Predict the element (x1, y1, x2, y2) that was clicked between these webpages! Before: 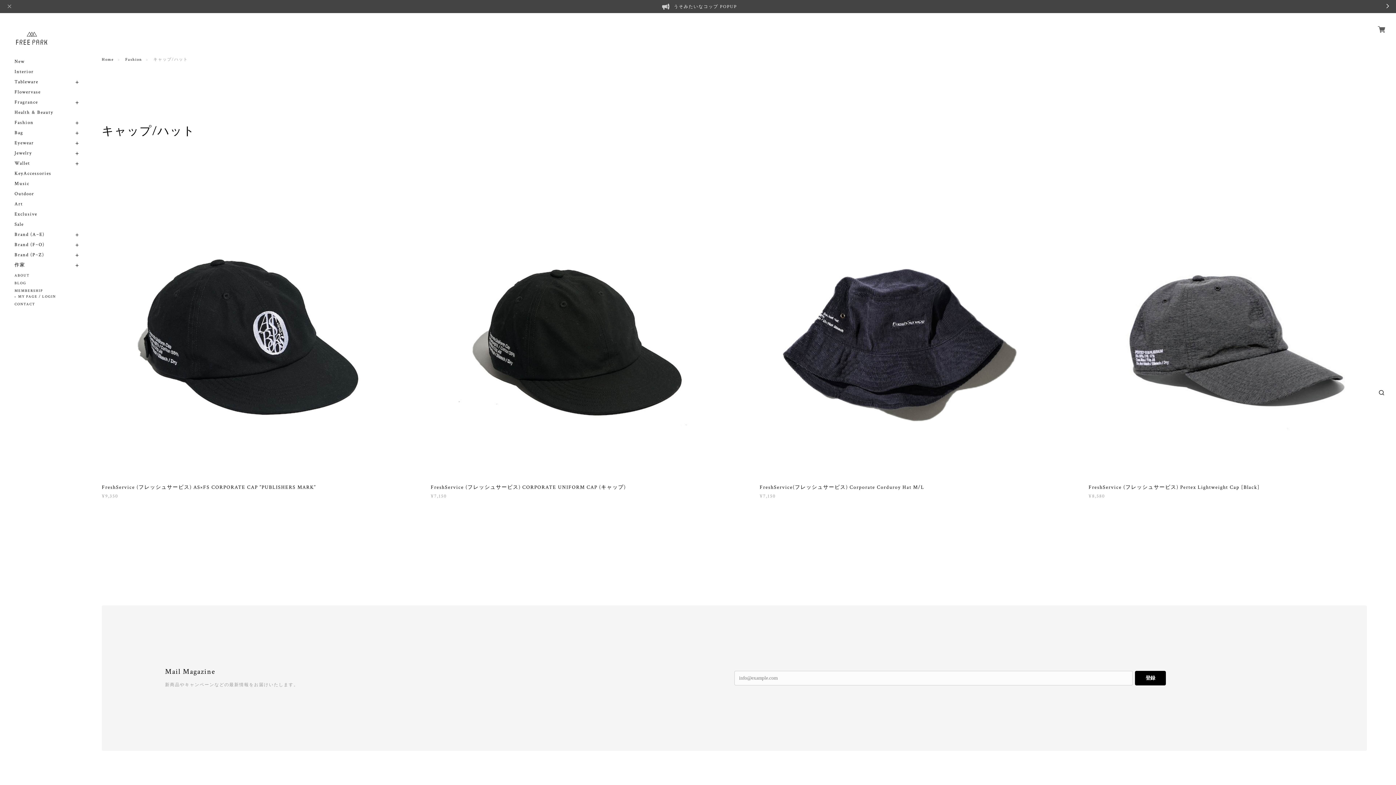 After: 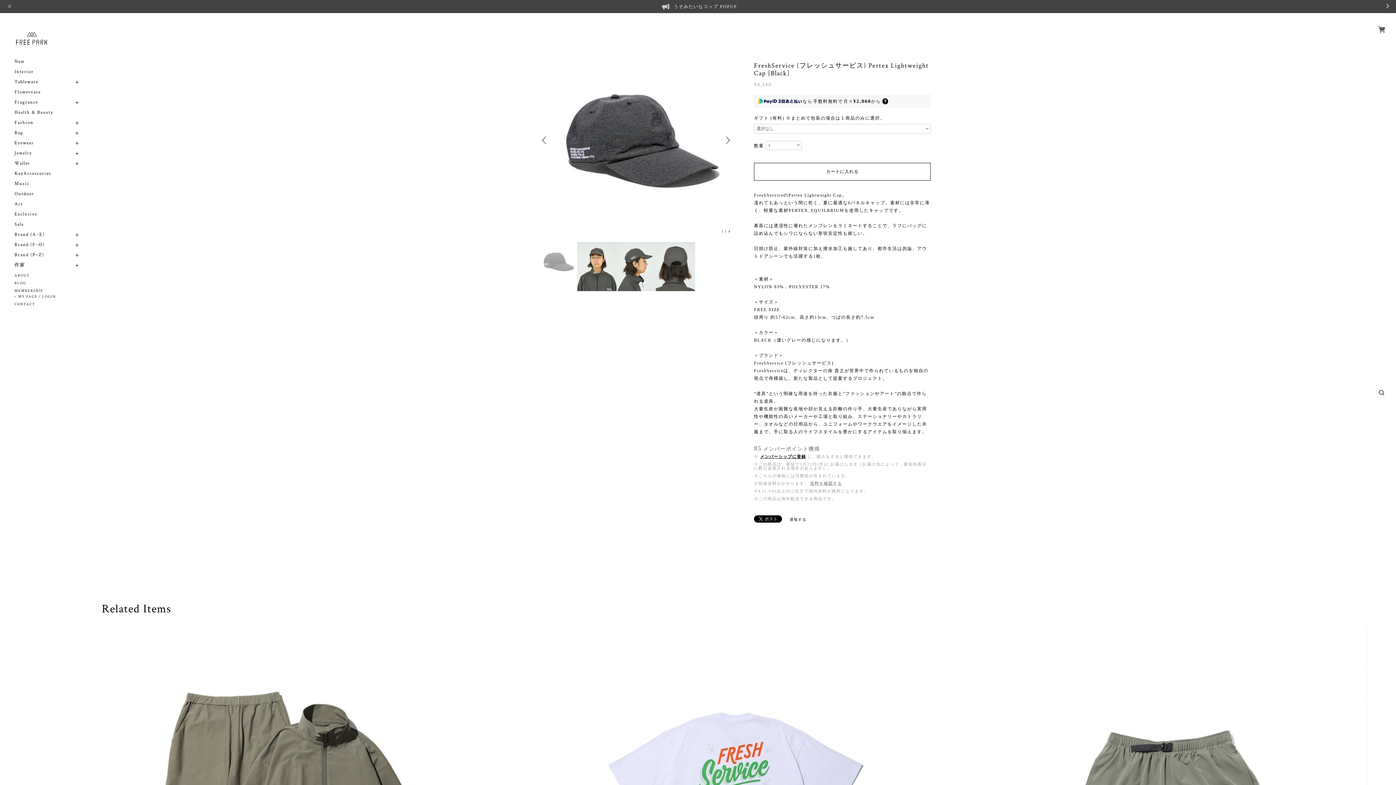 Action: label: FreshService (フレッシュサービス) Pertex Lightweight Cap [Black]
¥8,580 bbox: (1088, 484, 1367, 498)